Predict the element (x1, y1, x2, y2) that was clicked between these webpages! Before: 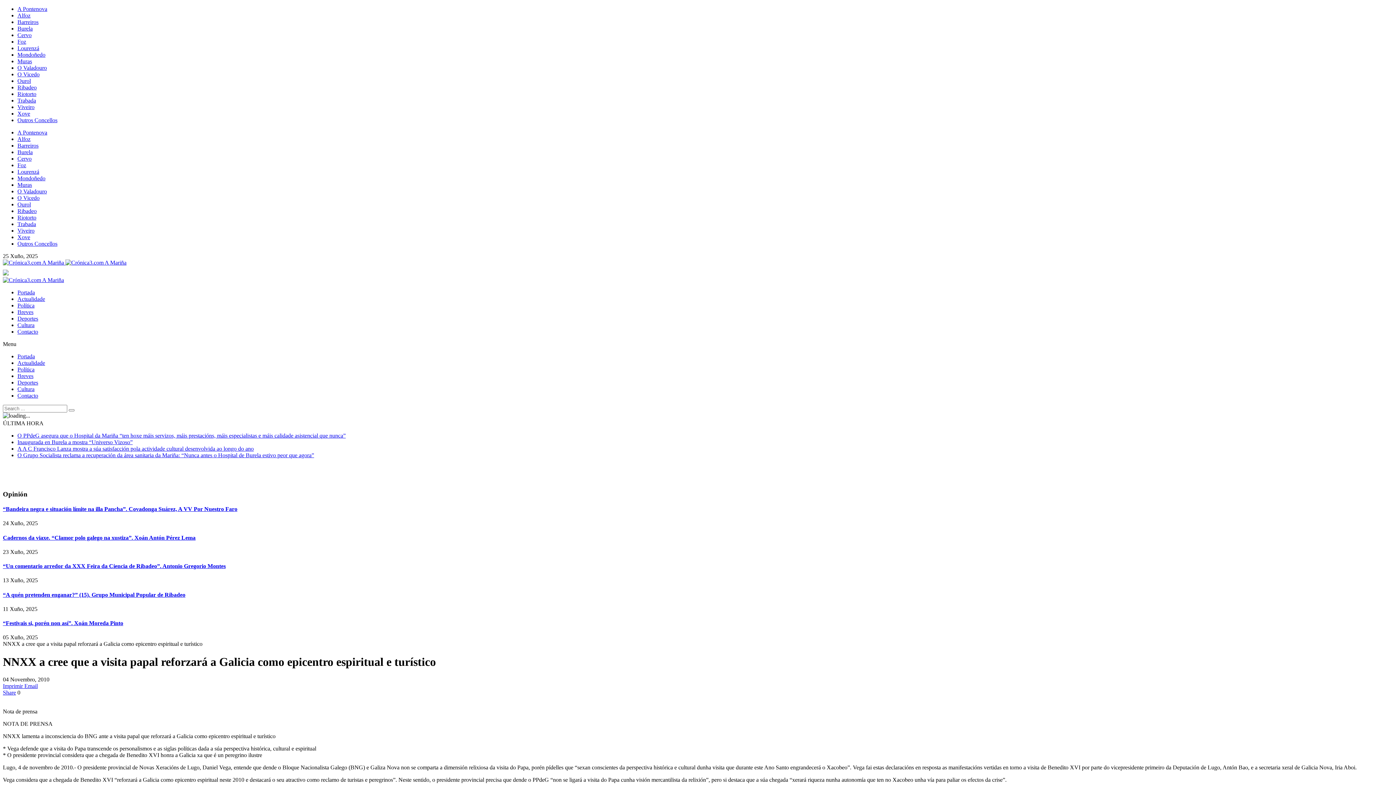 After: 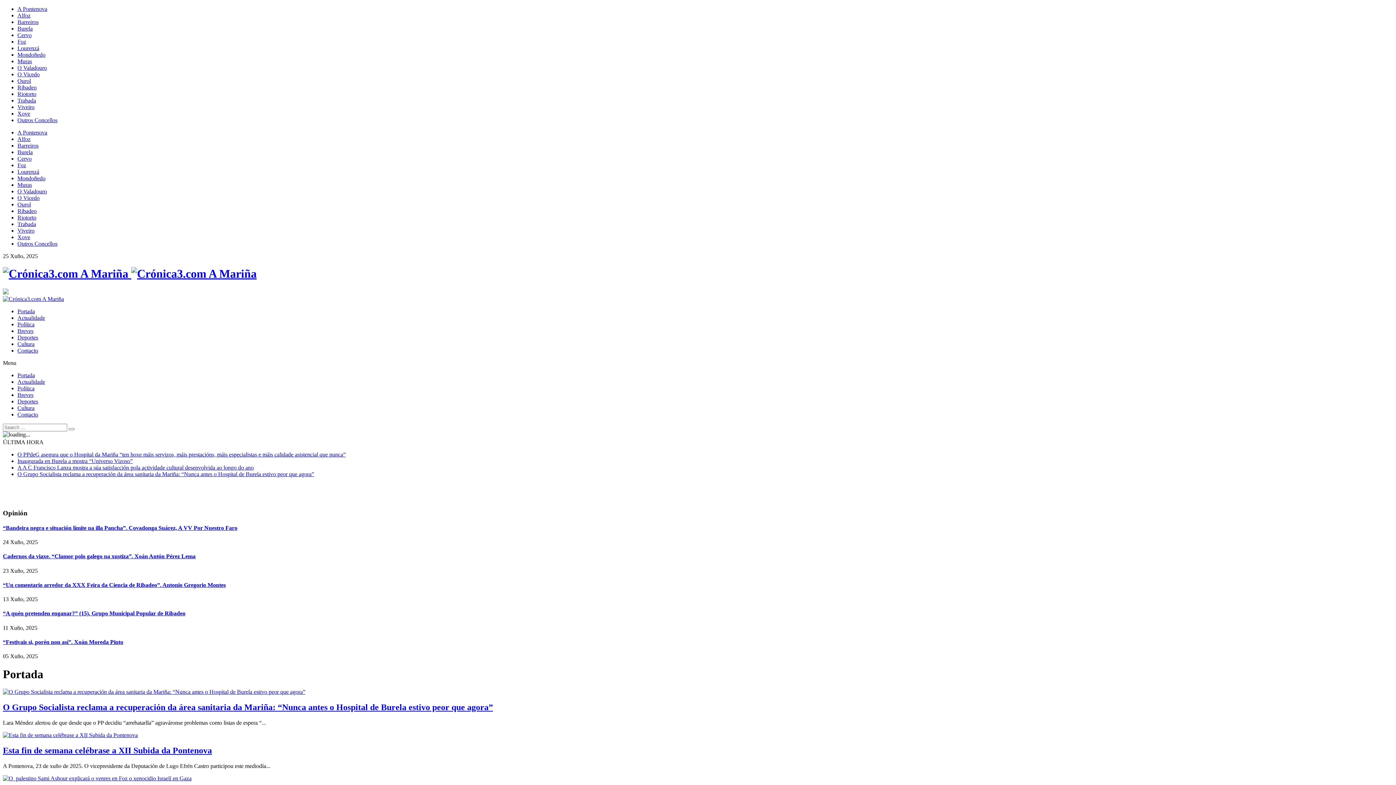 Action: bbox: (2, 277, 64, 283)